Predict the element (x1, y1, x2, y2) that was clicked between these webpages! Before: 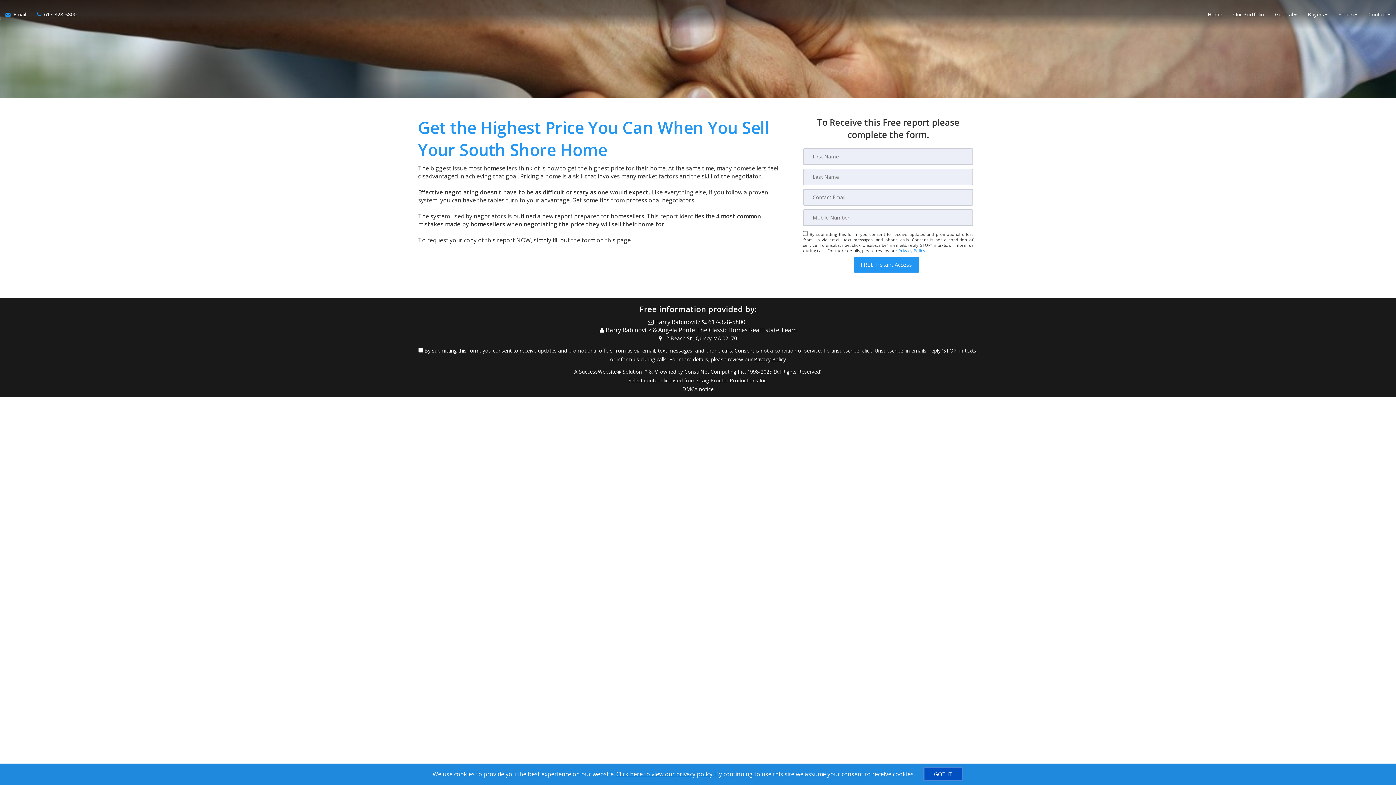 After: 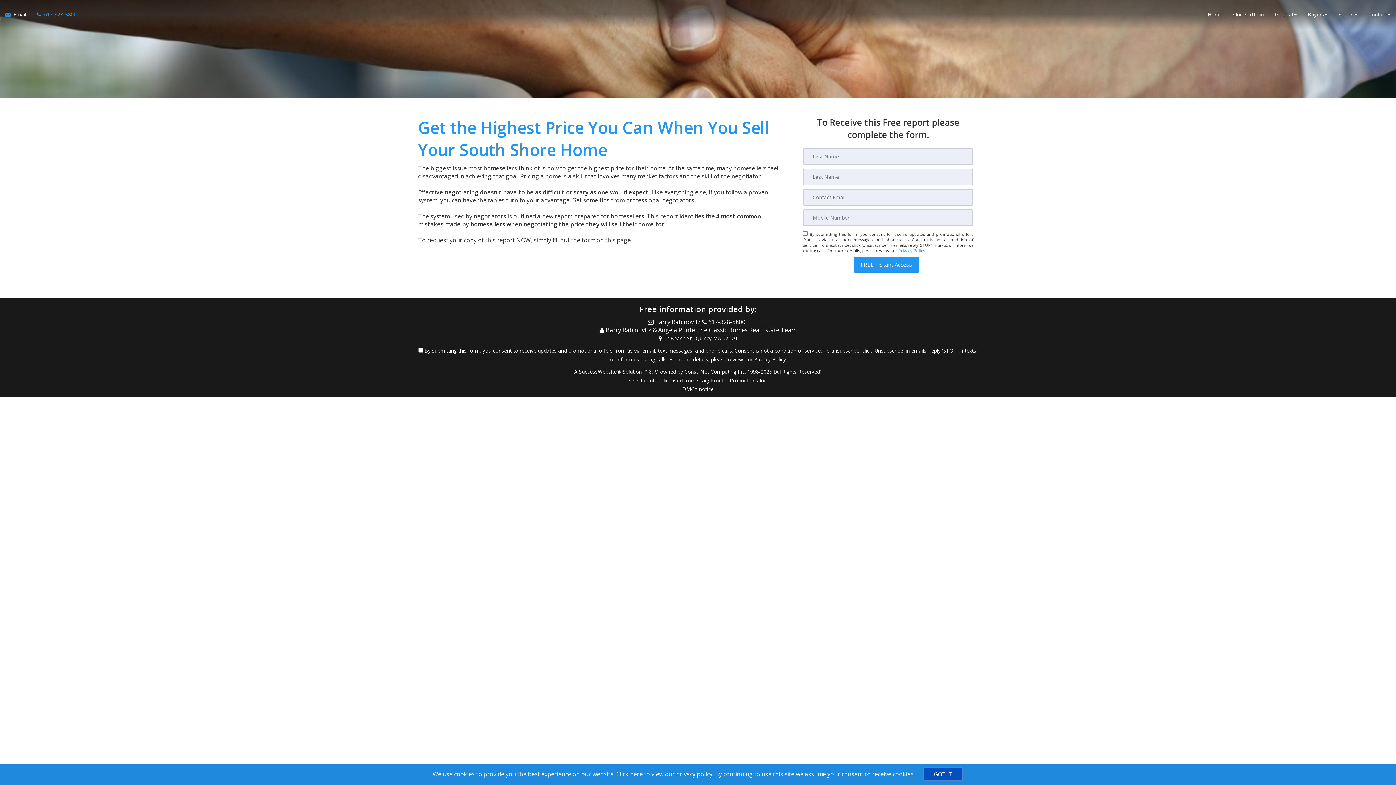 Action: bbox: (31, 5, 76, 23) label: Call agent